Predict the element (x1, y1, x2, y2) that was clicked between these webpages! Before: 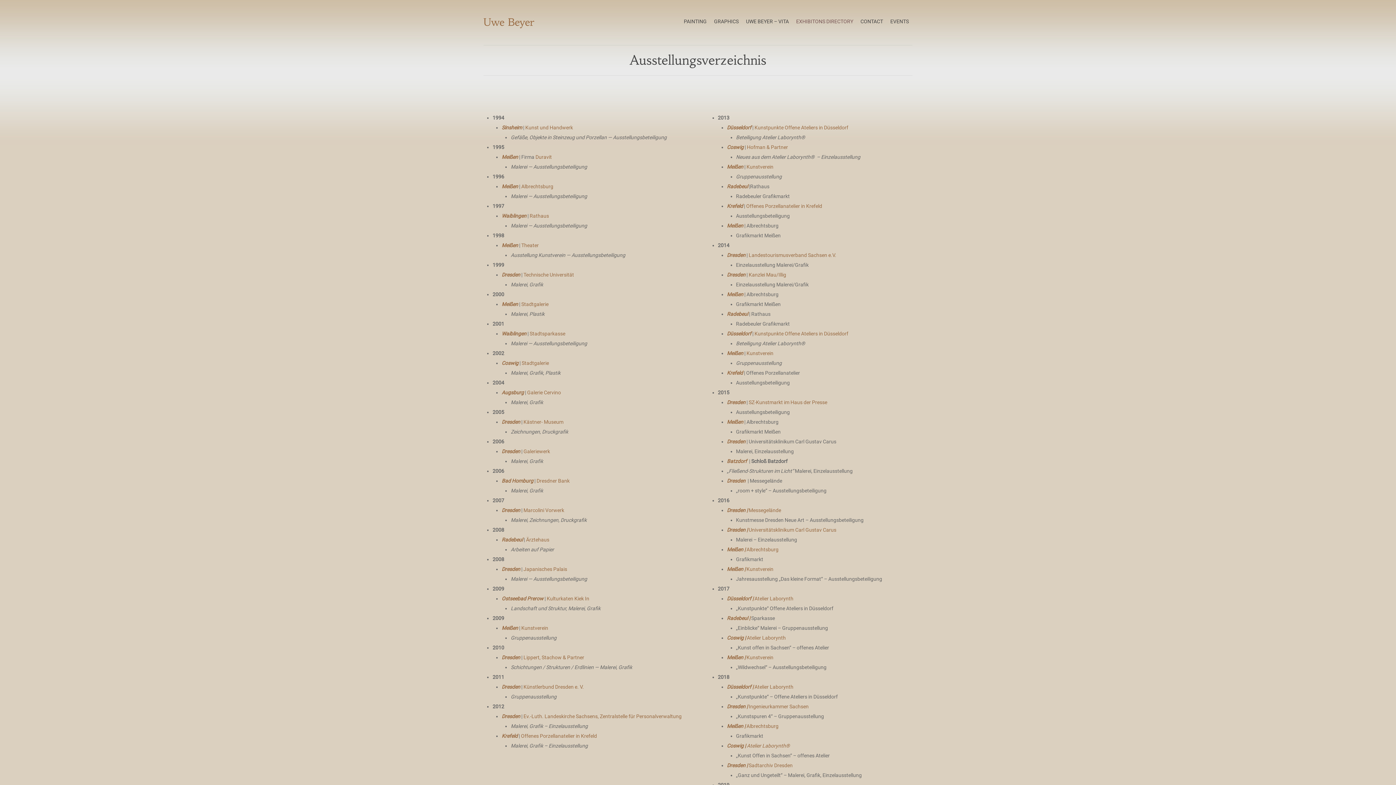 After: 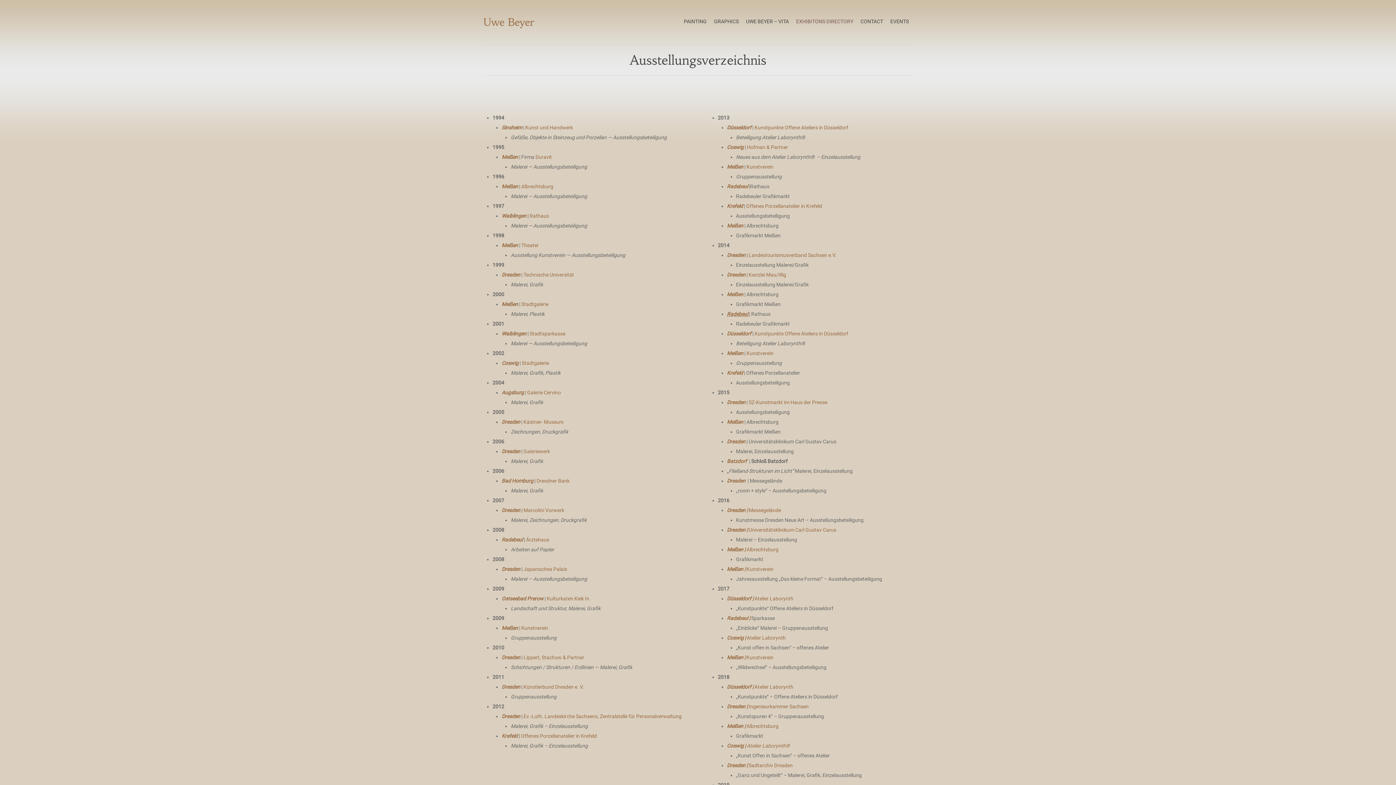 Action: label: Radebeul  bbox: (727, 311, 749, 317)